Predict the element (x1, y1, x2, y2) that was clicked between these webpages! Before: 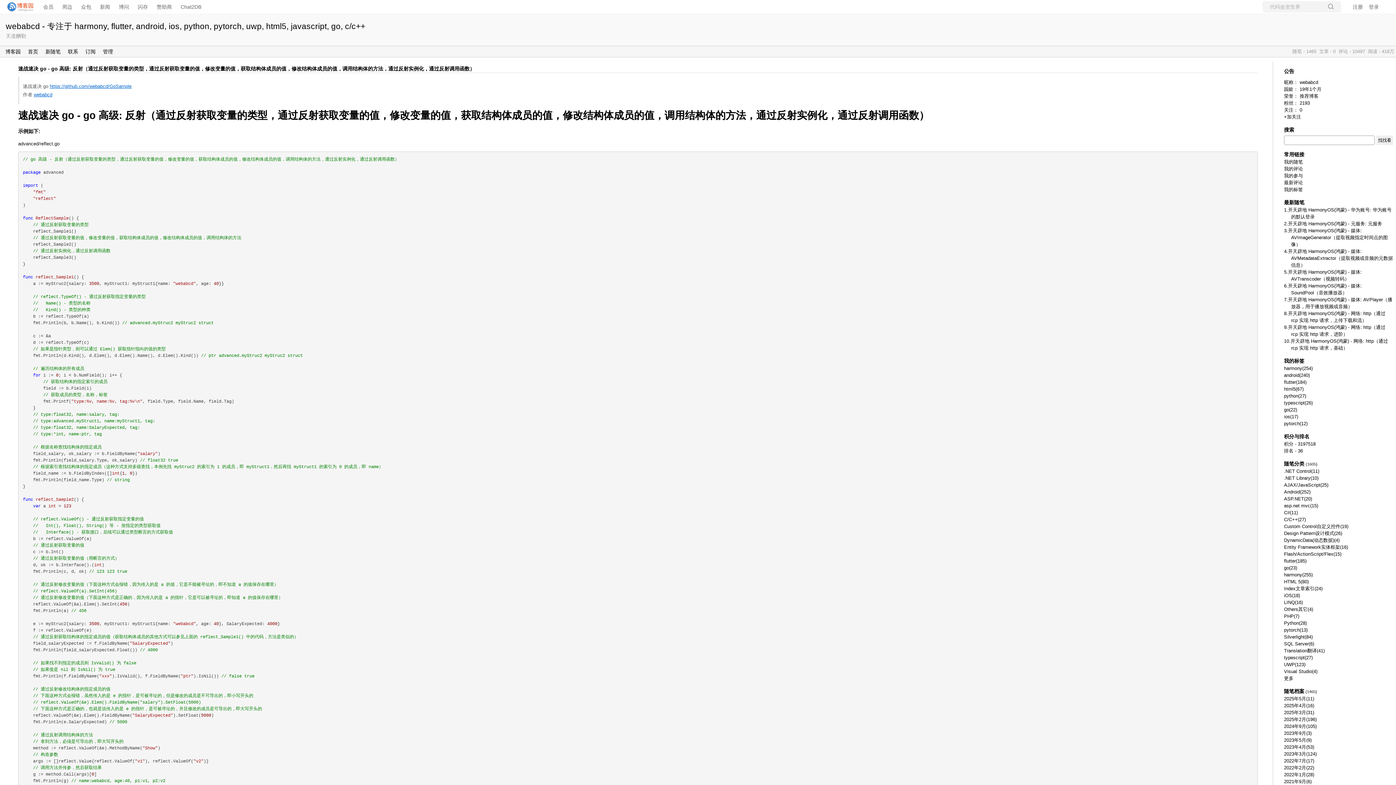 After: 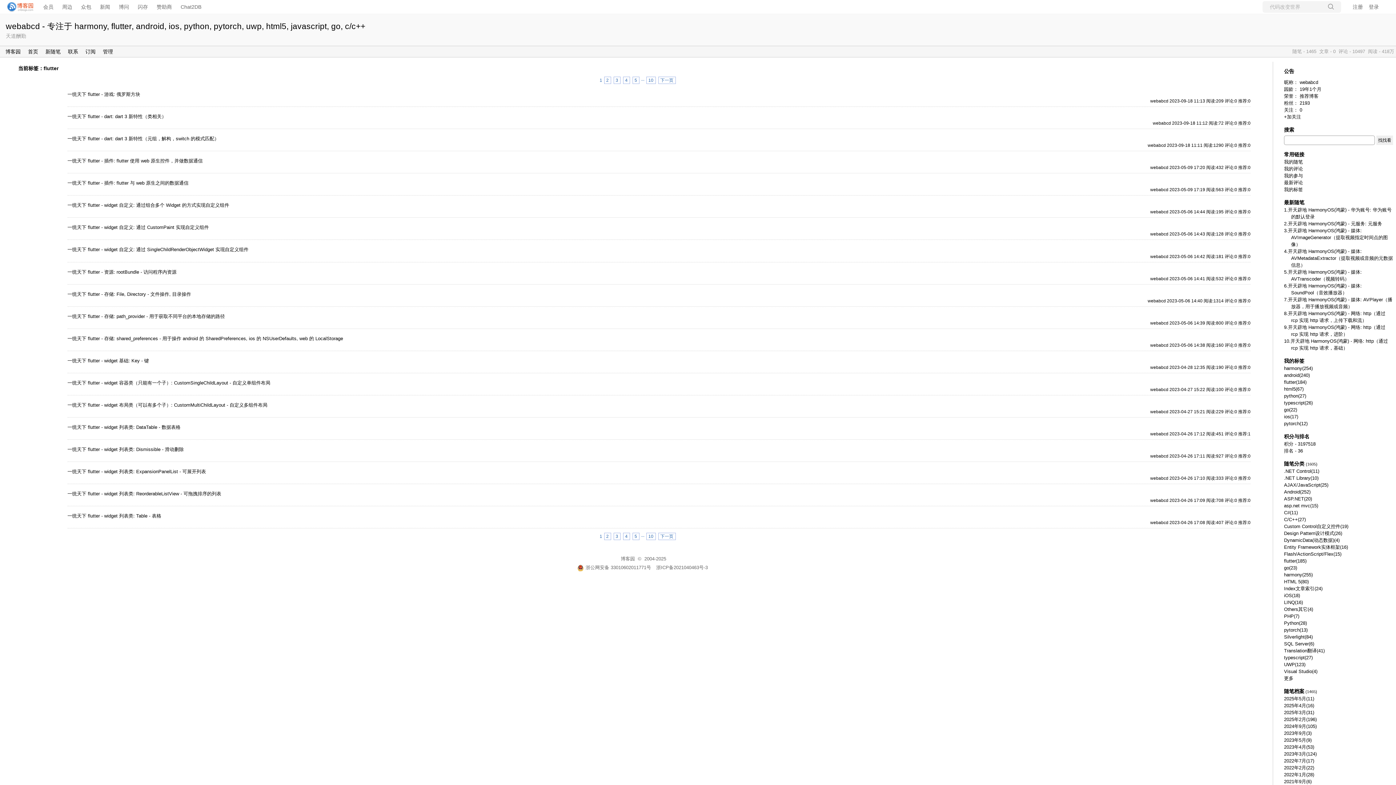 Action: bbox: (1284, 379, 1306, 385) label: flutter(184)